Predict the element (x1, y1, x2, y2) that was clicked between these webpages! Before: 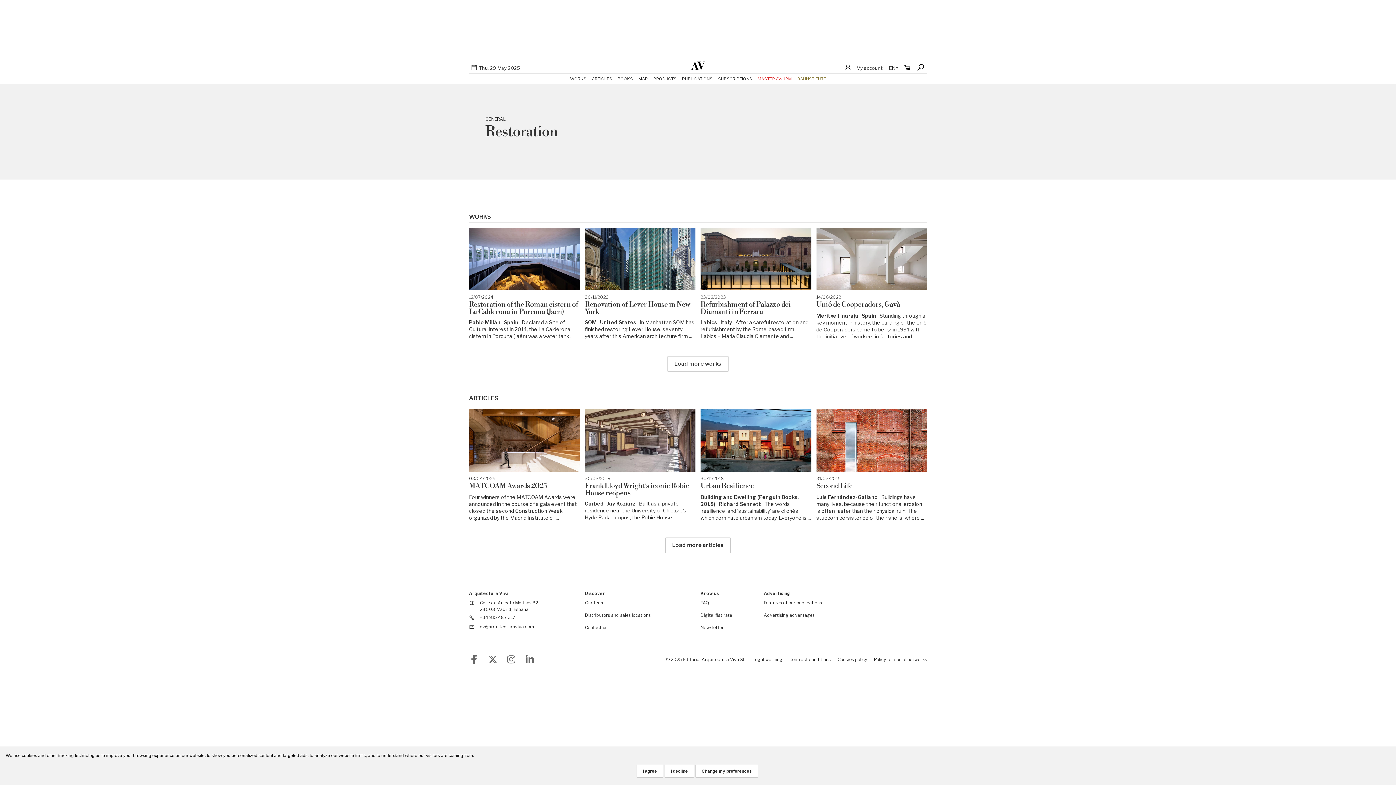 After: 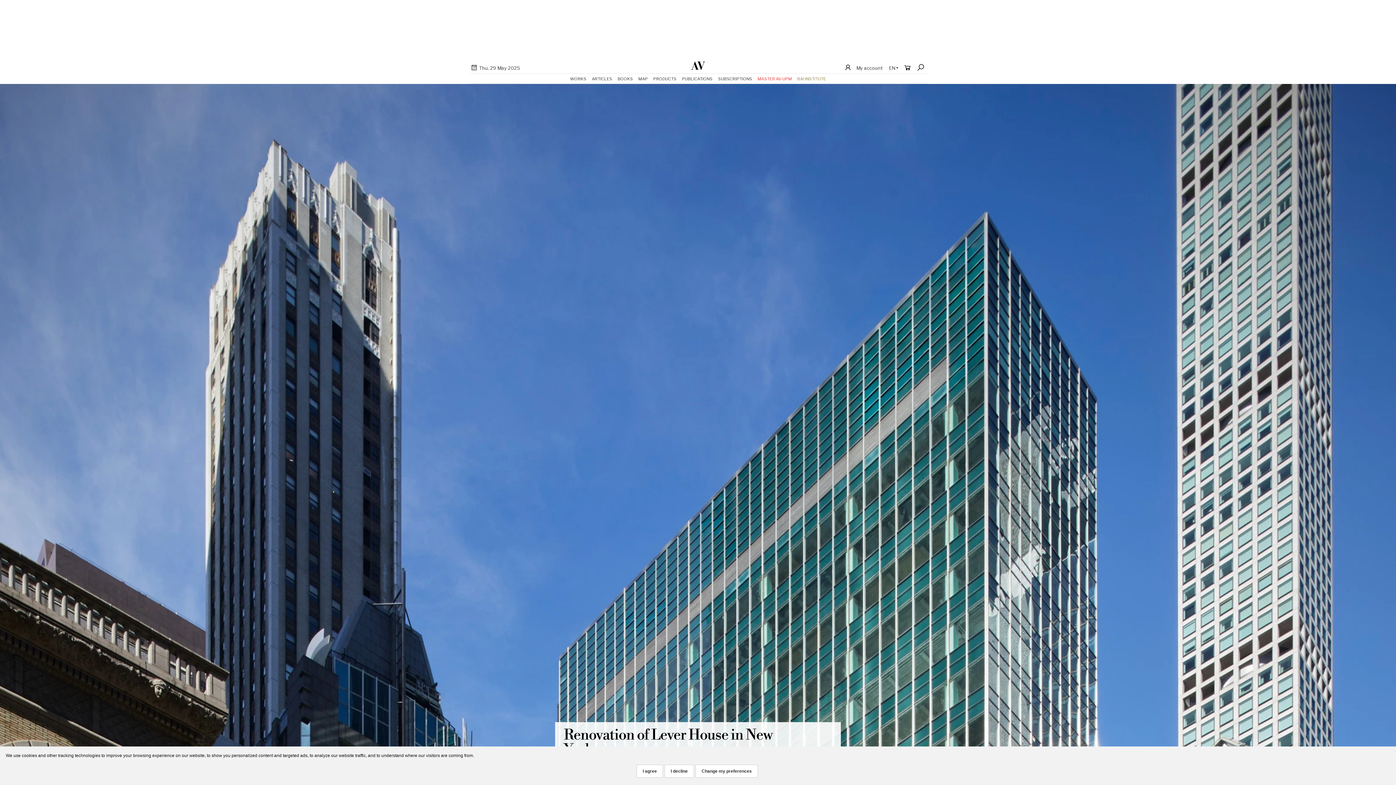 Action: label: 30/11/2023 
Renovation of Lever House in New York

SOM   United States   In Manhattan SOM has finished restoring Lever House. seventy years after this American architecture firm ... bbox: (584, 227, 695, 341)